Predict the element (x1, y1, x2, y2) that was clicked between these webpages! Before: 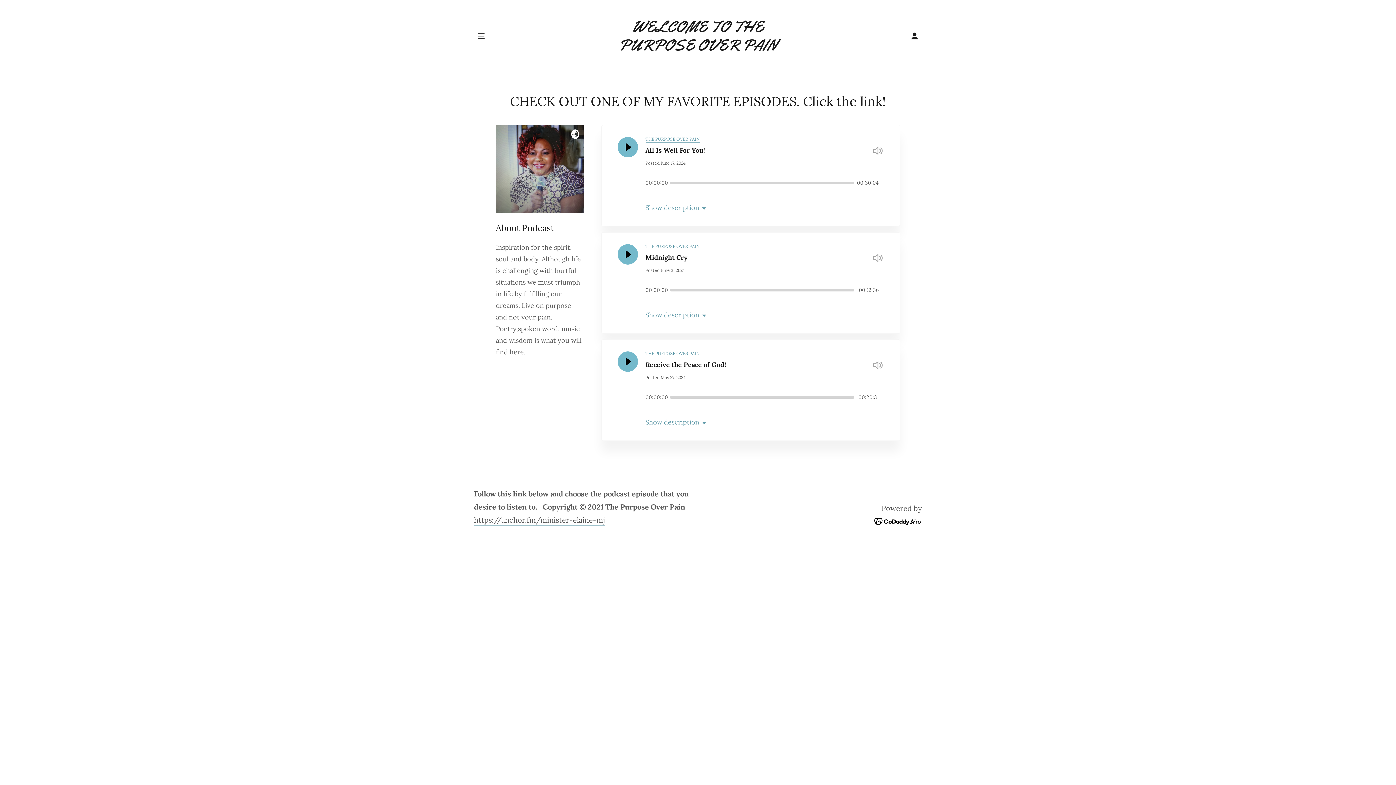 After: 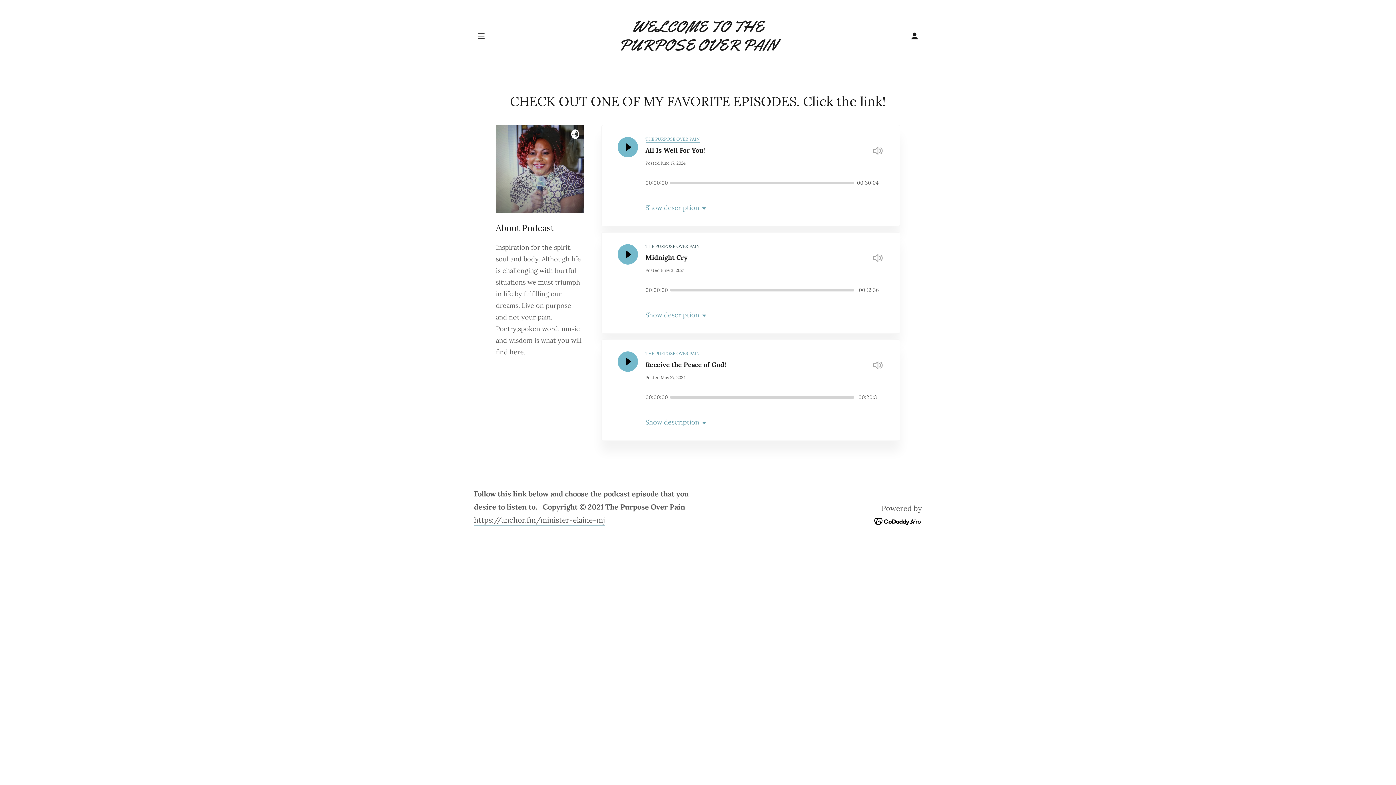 Action: bbox: (645, 243, 699, 250) label: THE PURPOSE OVER PAIN